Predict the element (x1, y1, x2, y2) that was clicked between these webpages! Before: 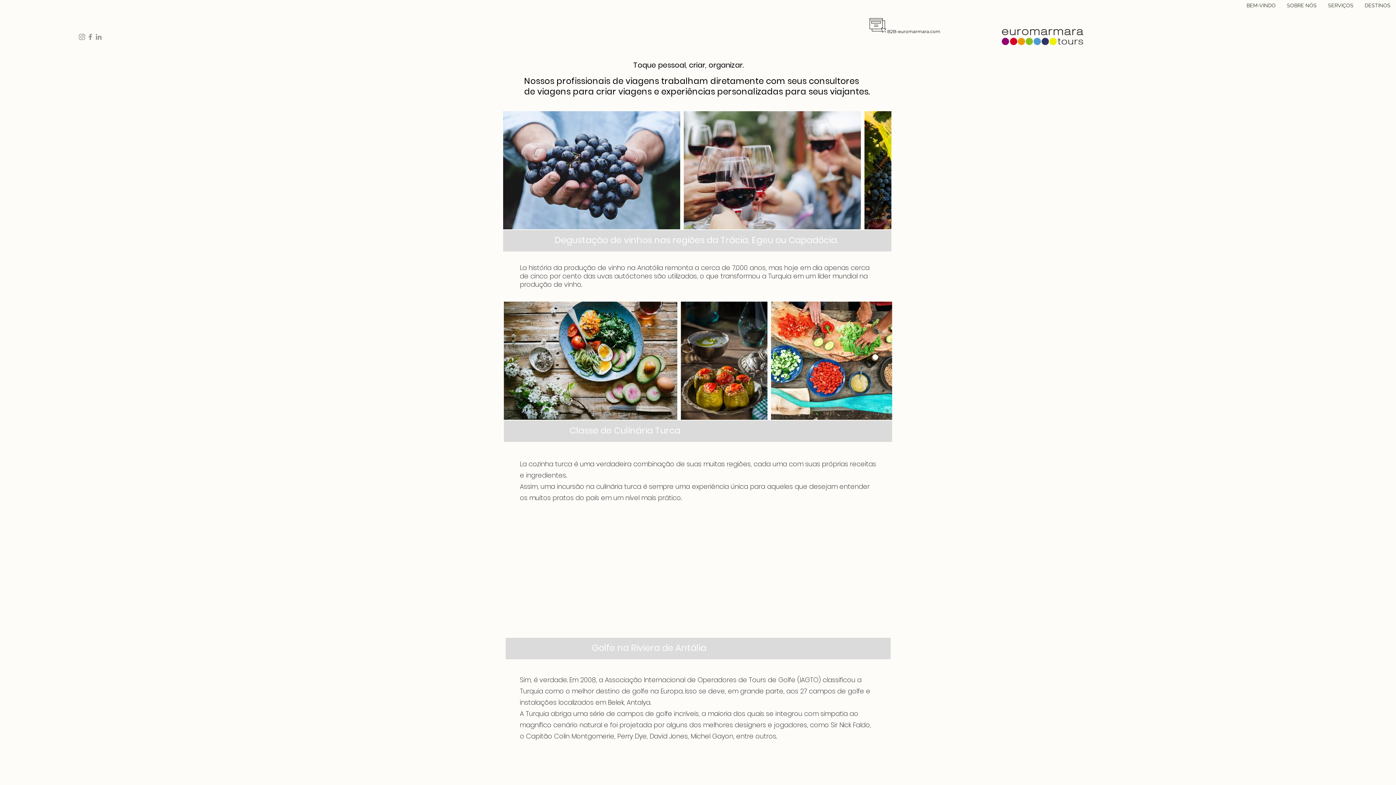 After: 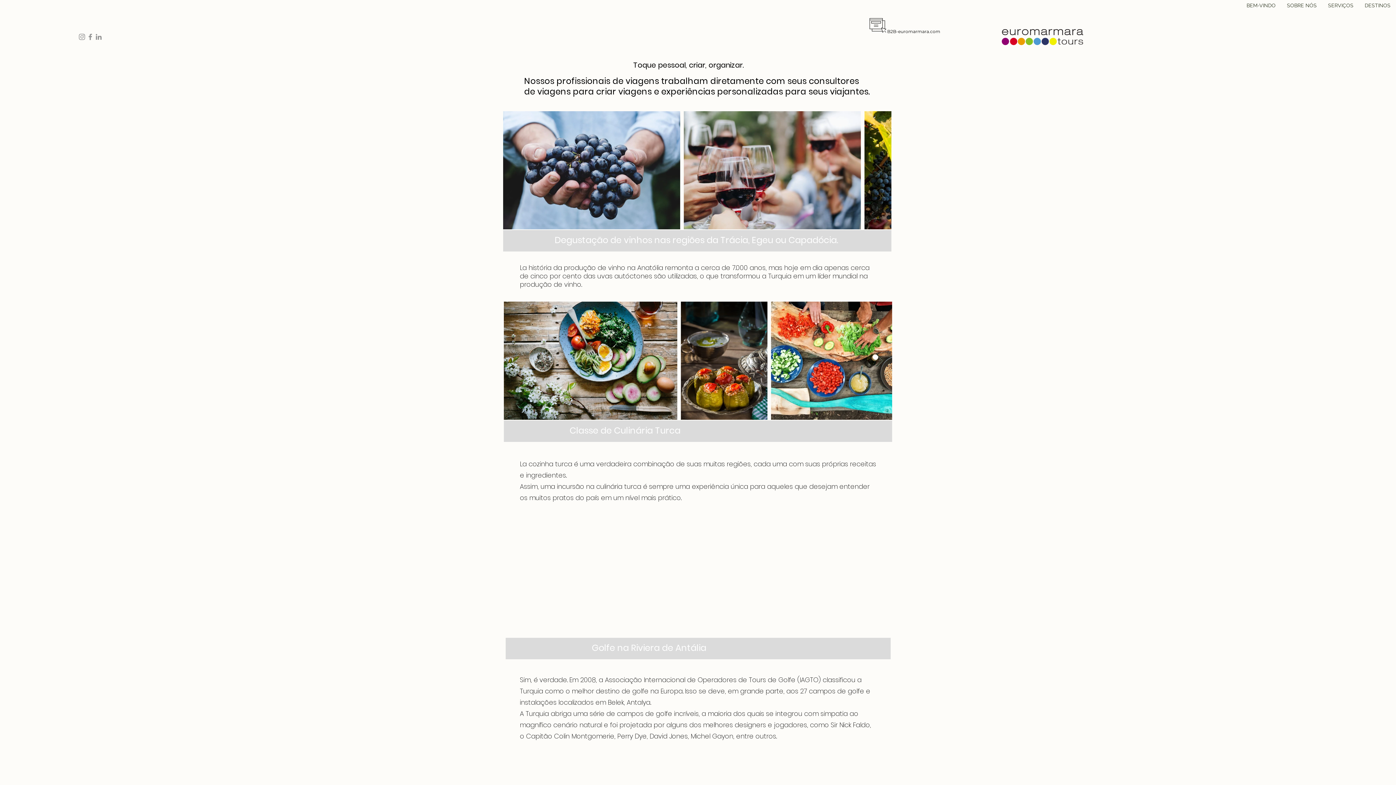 Action: label: LinkedIn bbox: (94, 32, 102, 41)